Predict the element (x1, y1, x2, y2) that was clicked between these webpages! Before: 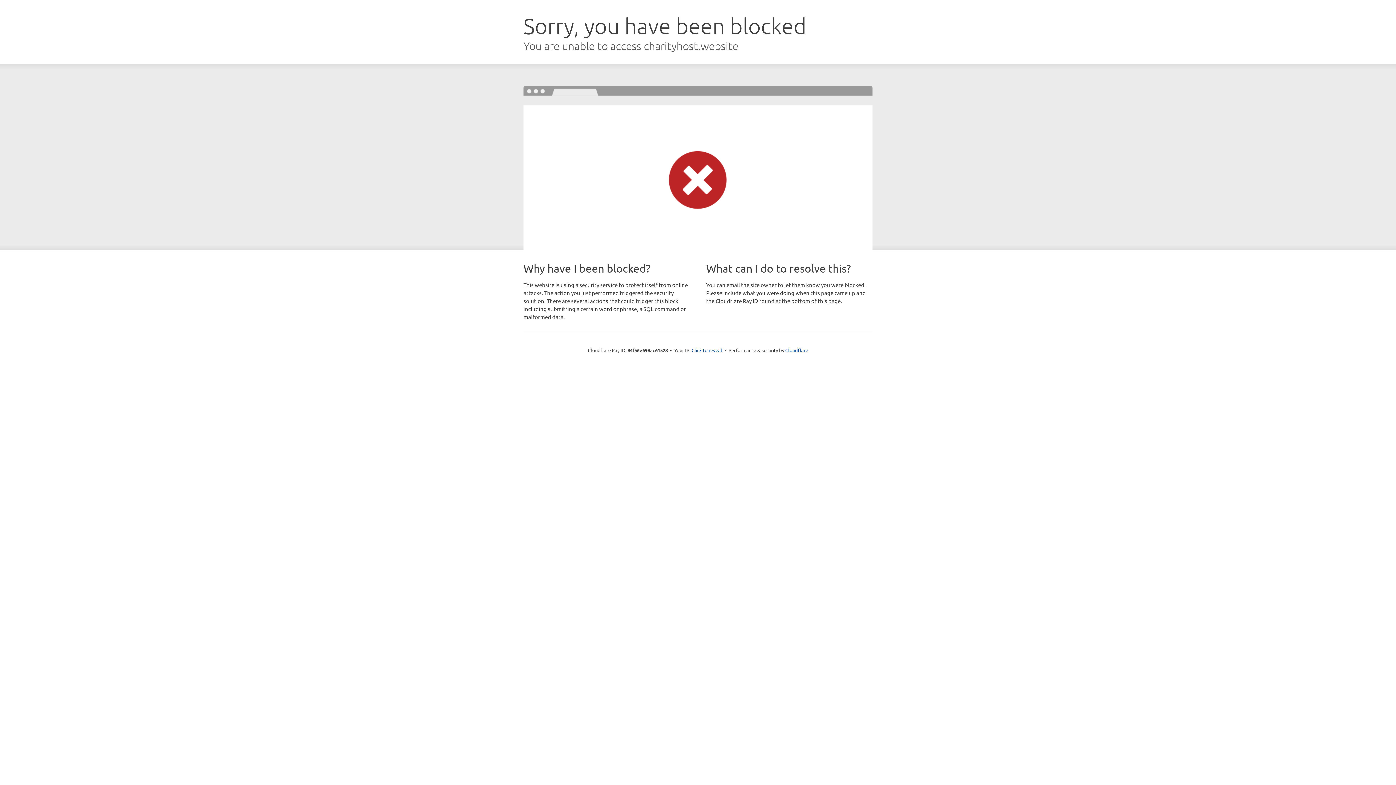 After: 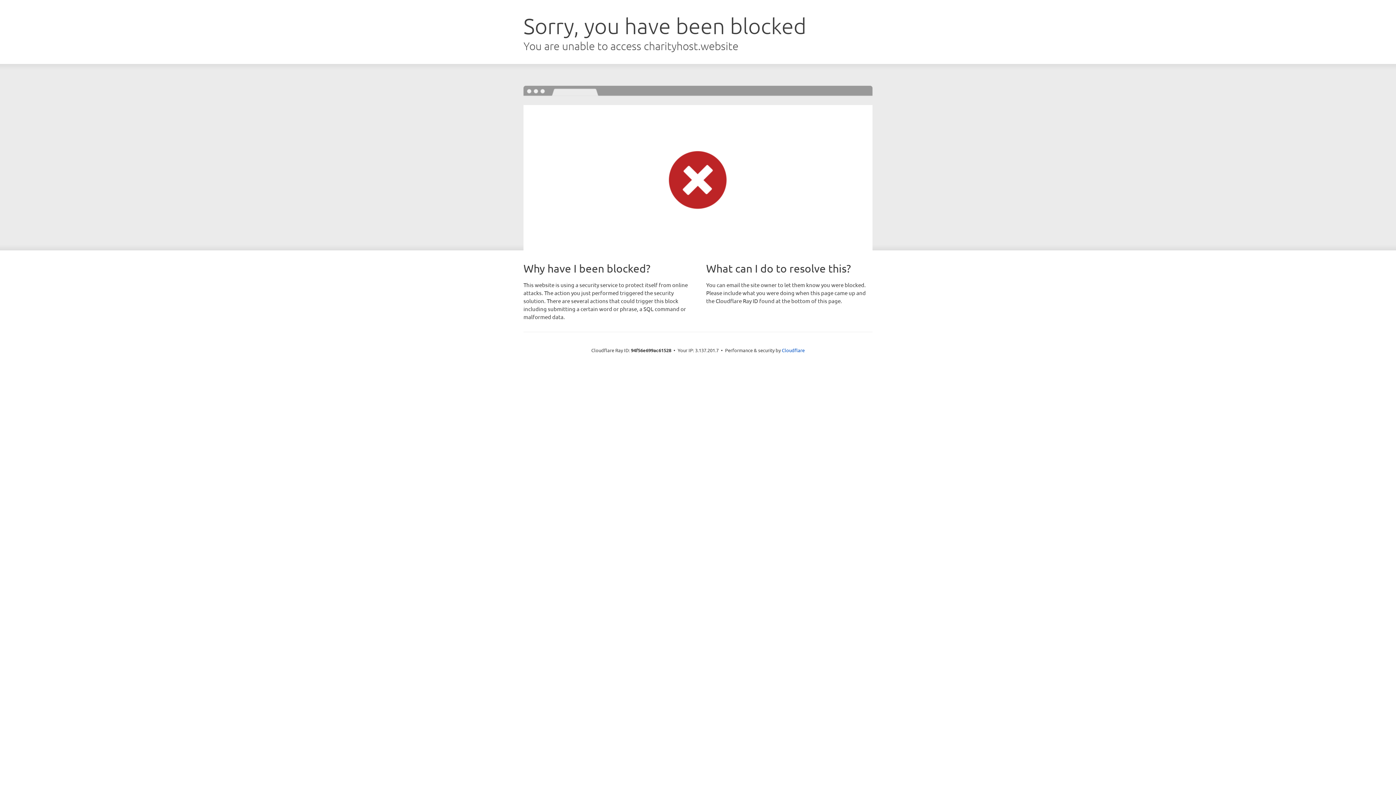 Action: label: Click to reveal bbox: (691, 346, 722, 353)